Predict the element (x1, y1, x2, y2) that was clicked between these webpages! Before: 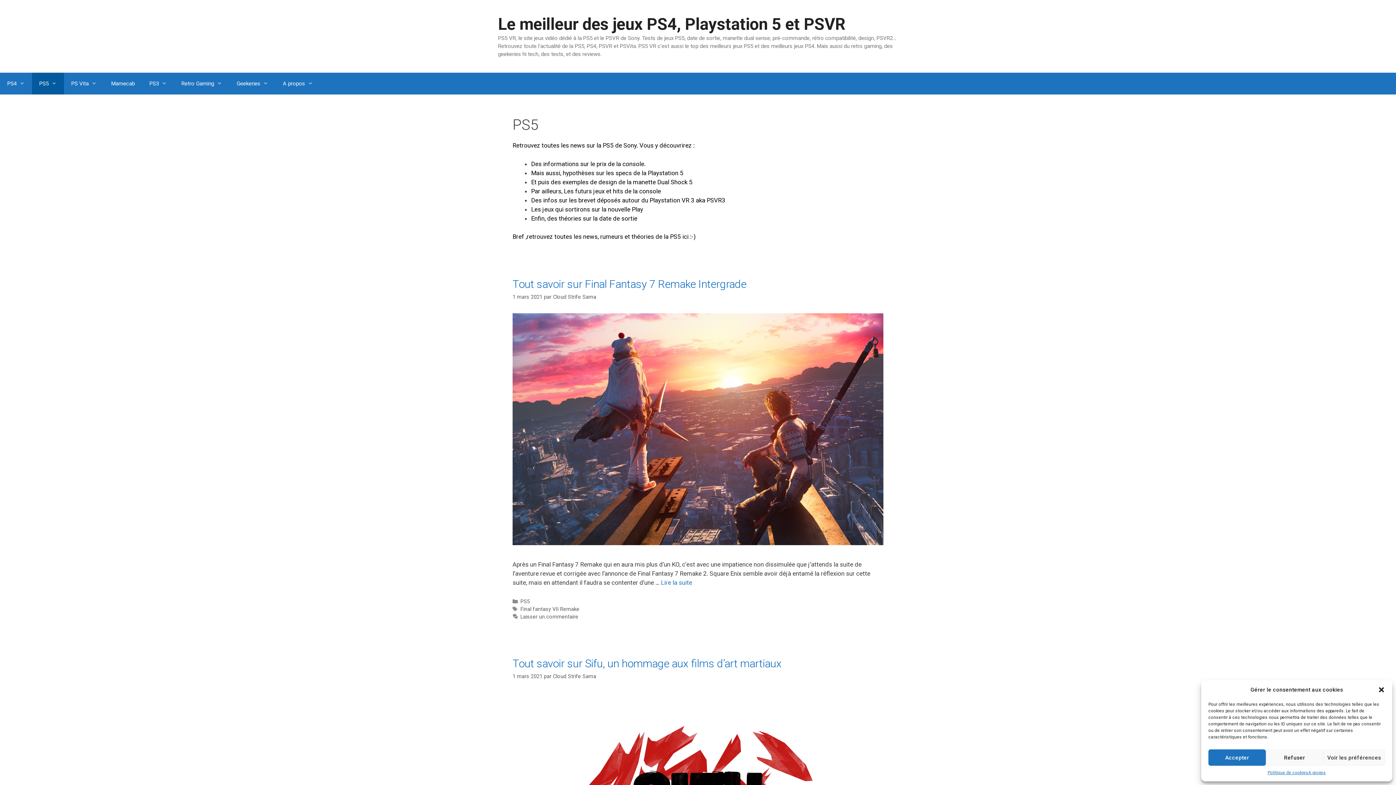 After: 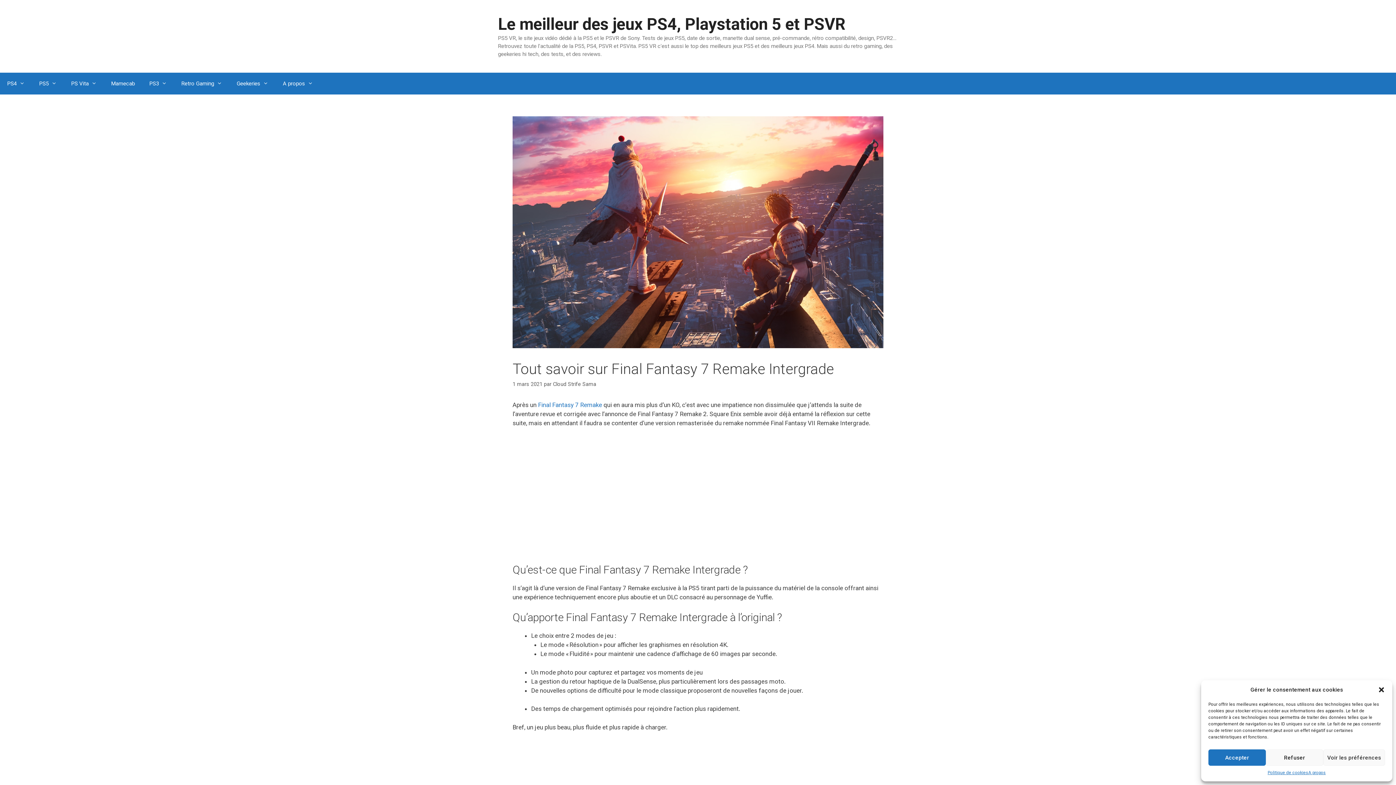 Action: label: En savoir plus sur Tout savoir sur Final Fantasy 7 Remake Intergrade bbox: (661, 579, 692, 586)